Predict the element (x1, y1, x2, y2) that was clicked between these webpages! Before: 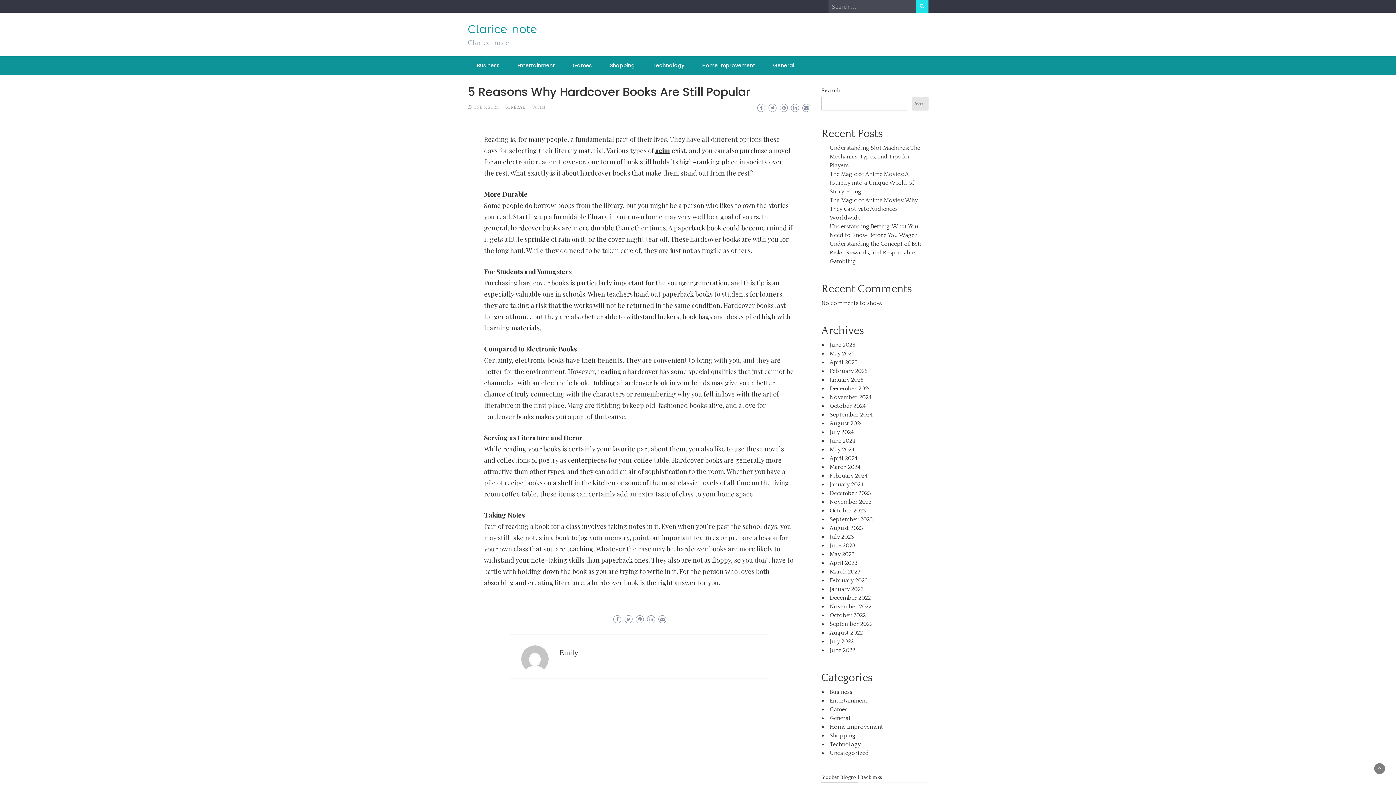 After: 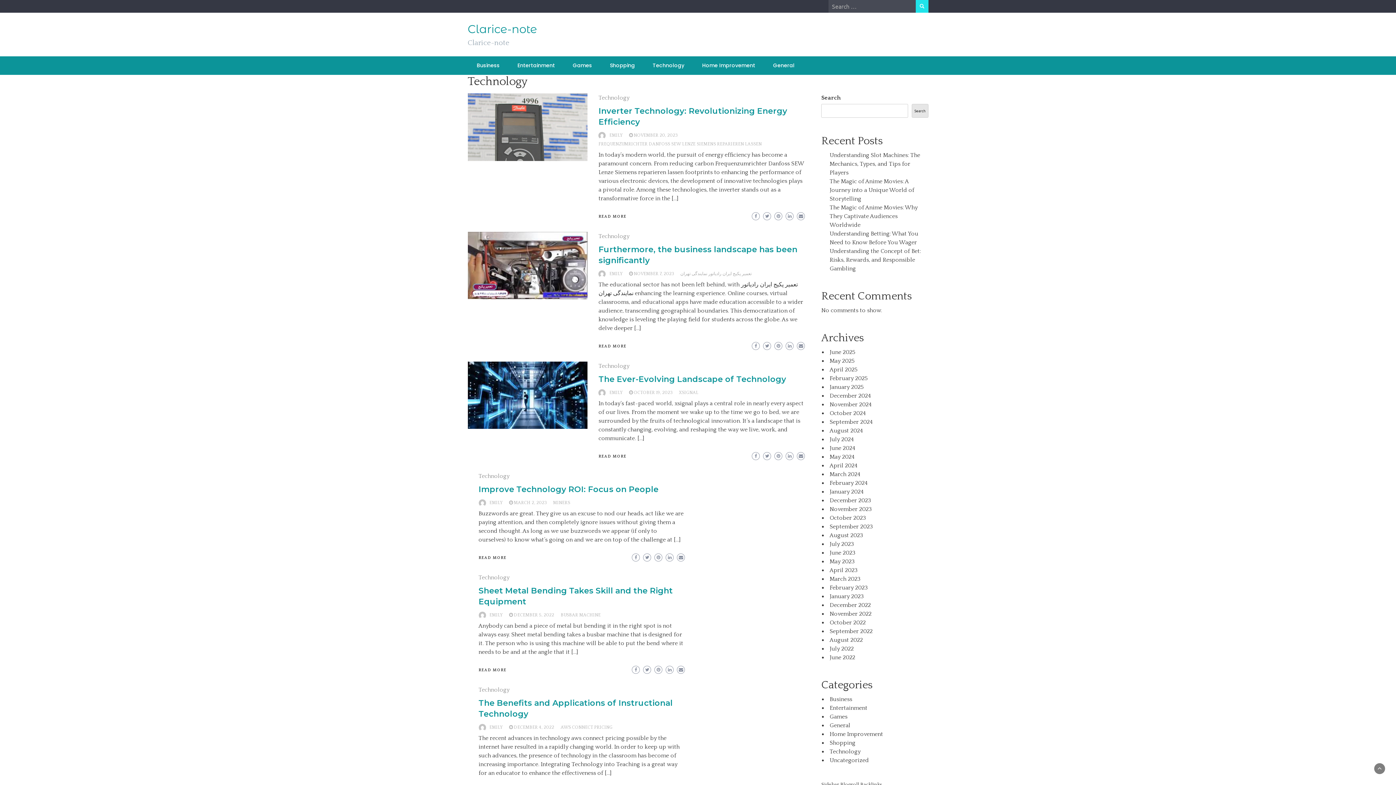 Action: bbox: (829, 741, 860, 748) label: Technology